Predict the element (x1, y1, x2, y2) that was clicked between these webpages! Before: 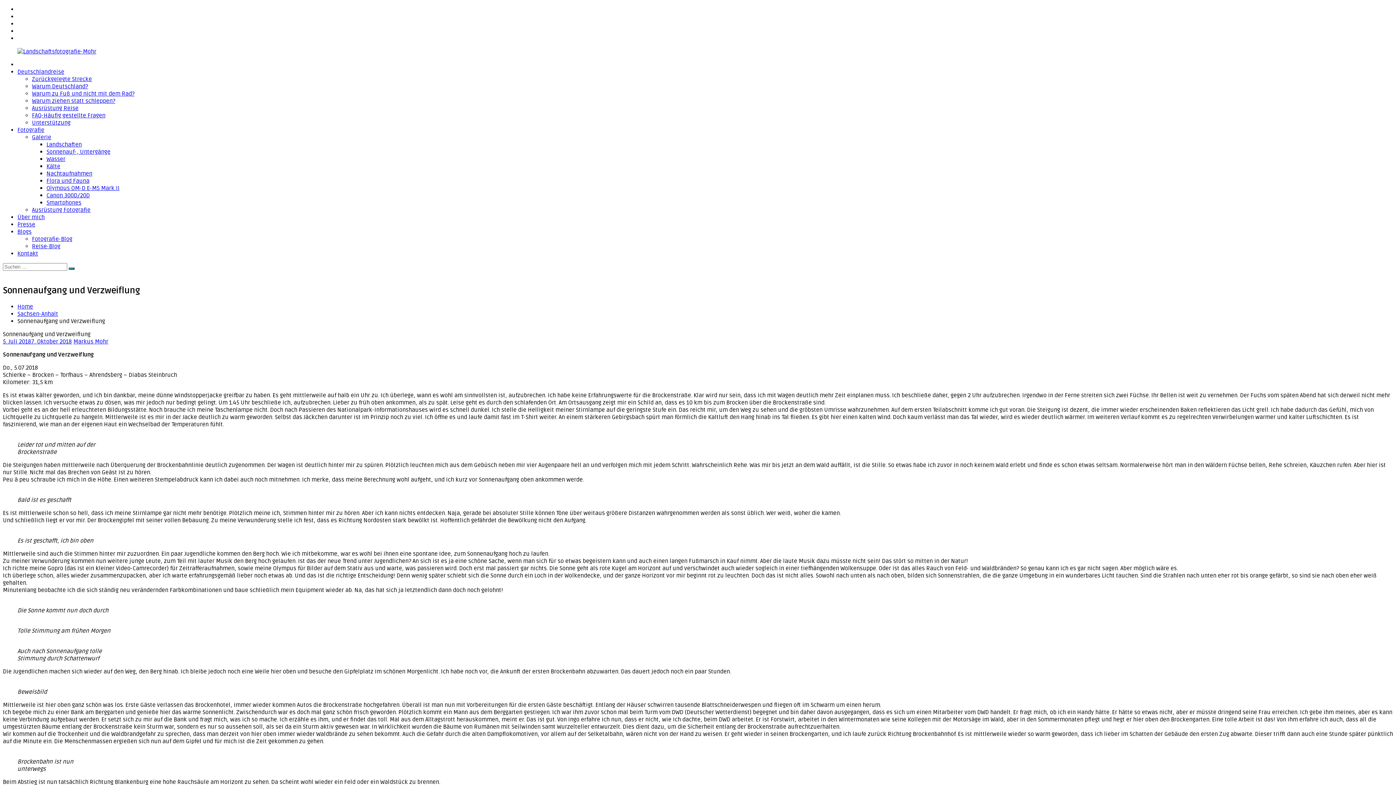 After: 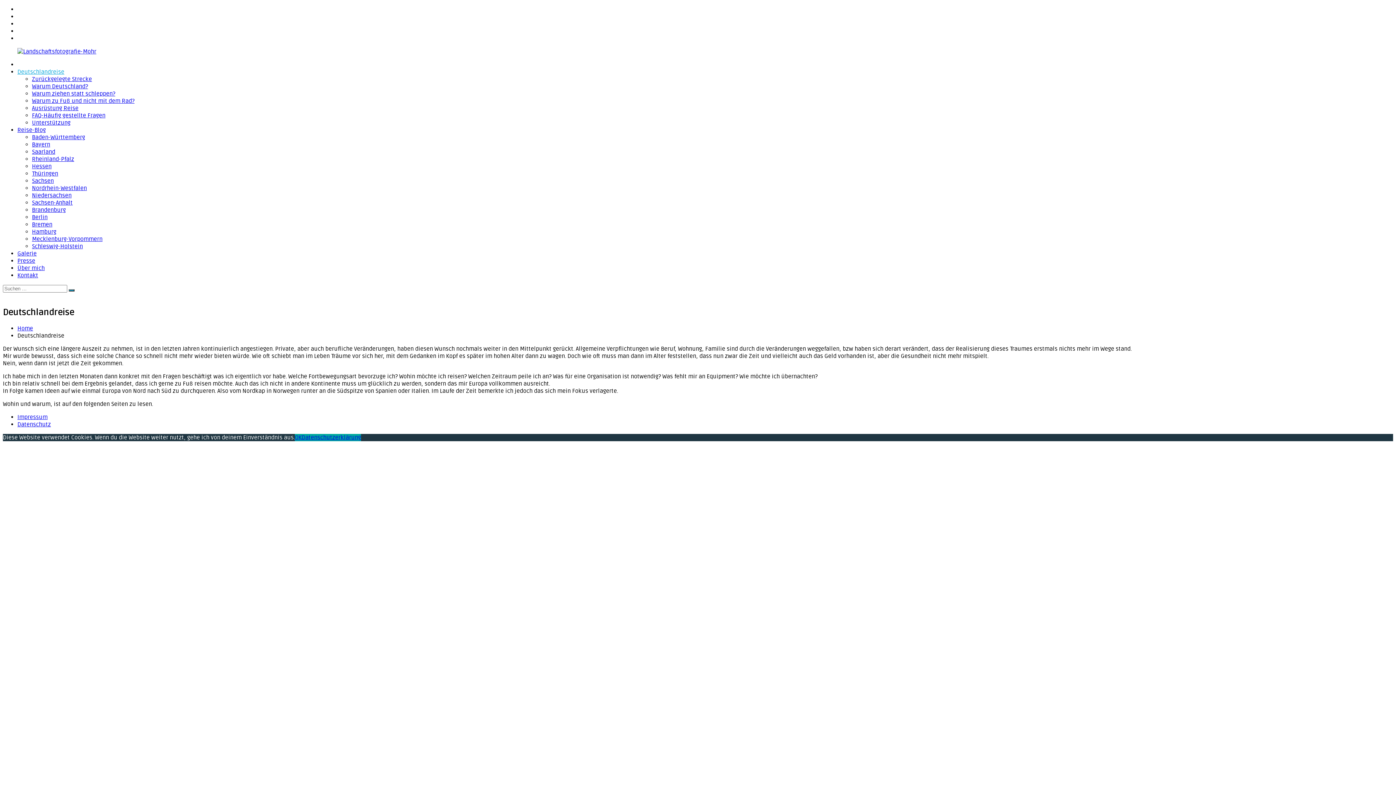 Action: label: Deutschlandreise bbox: (17, 68, 64, 75)